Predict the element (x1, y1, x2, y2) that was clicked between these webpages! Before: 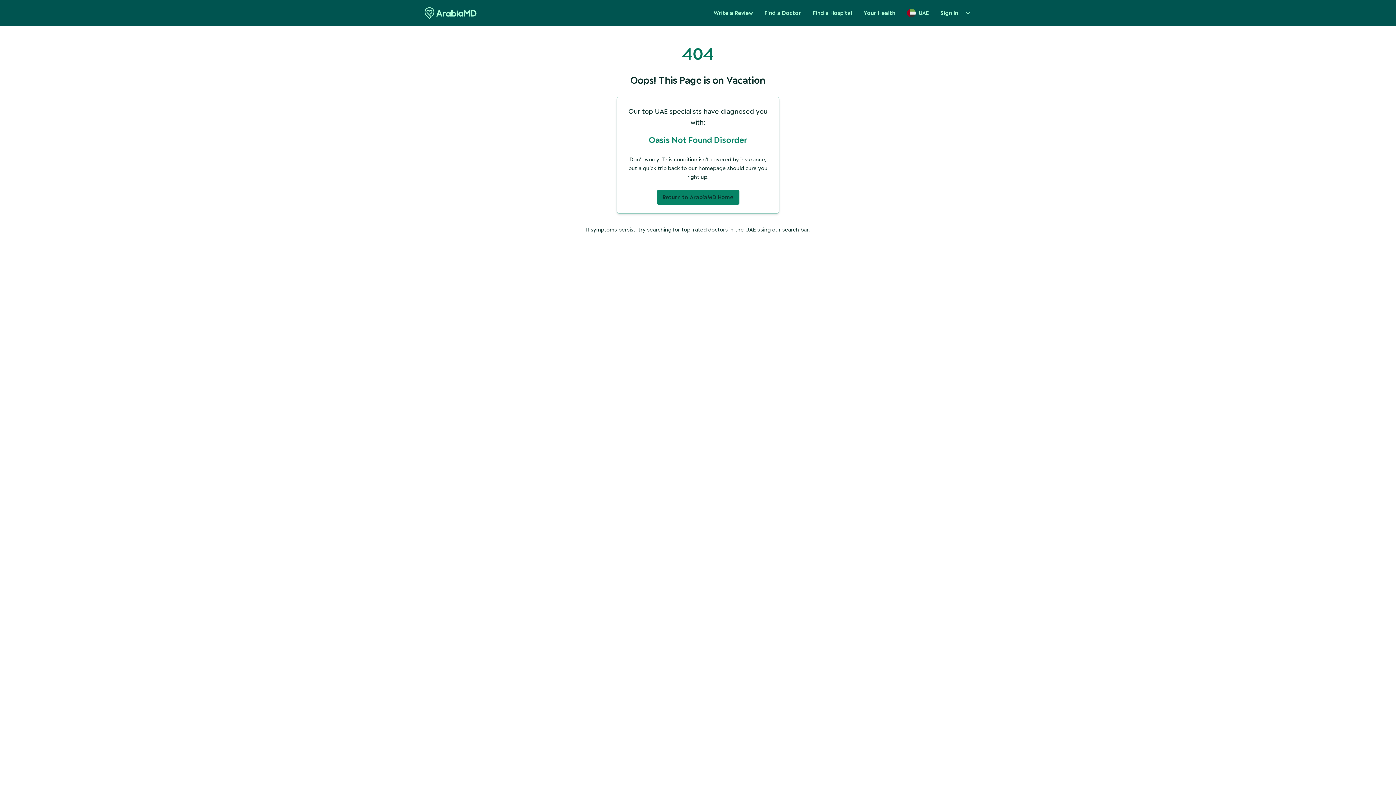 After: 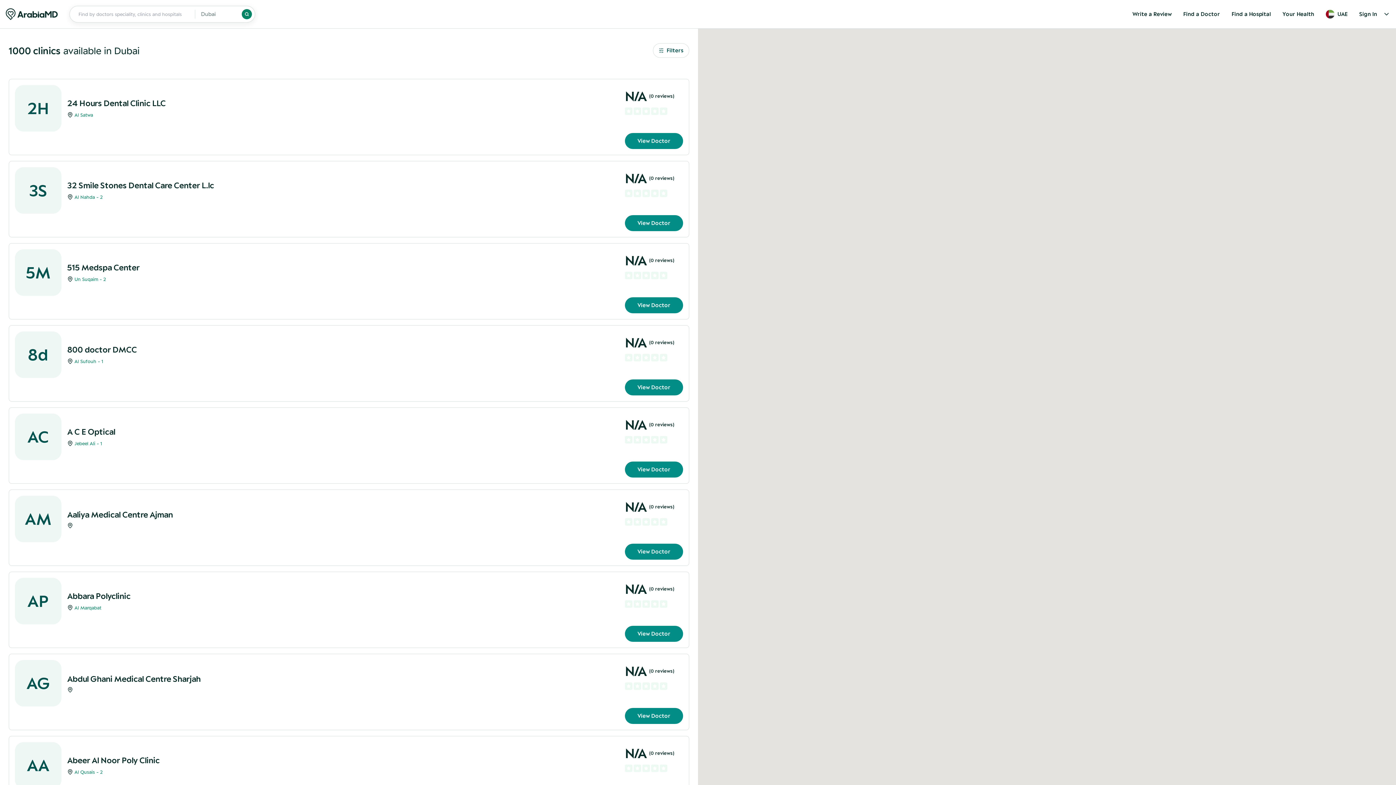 Action: bbox: (807, 5, 858, 20) label: Find a Hospital